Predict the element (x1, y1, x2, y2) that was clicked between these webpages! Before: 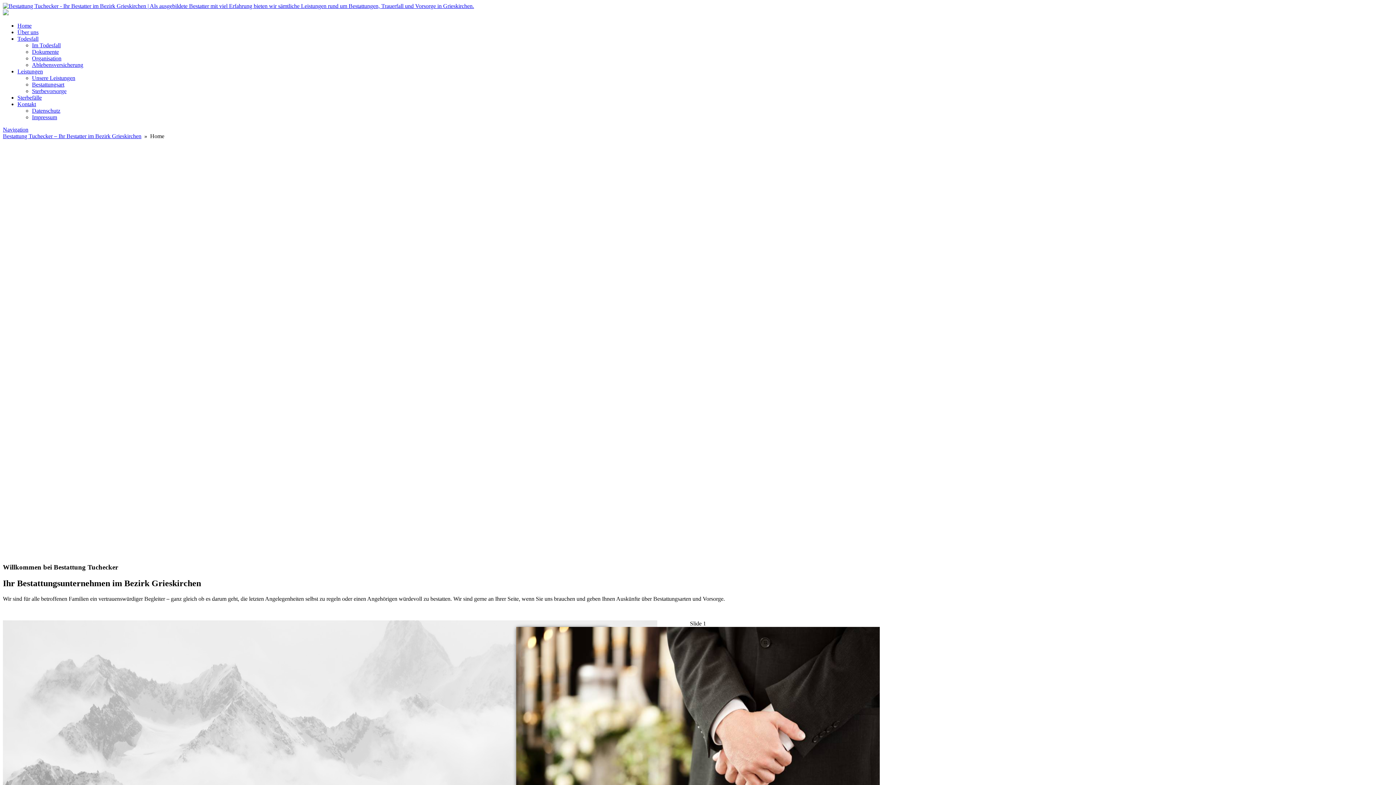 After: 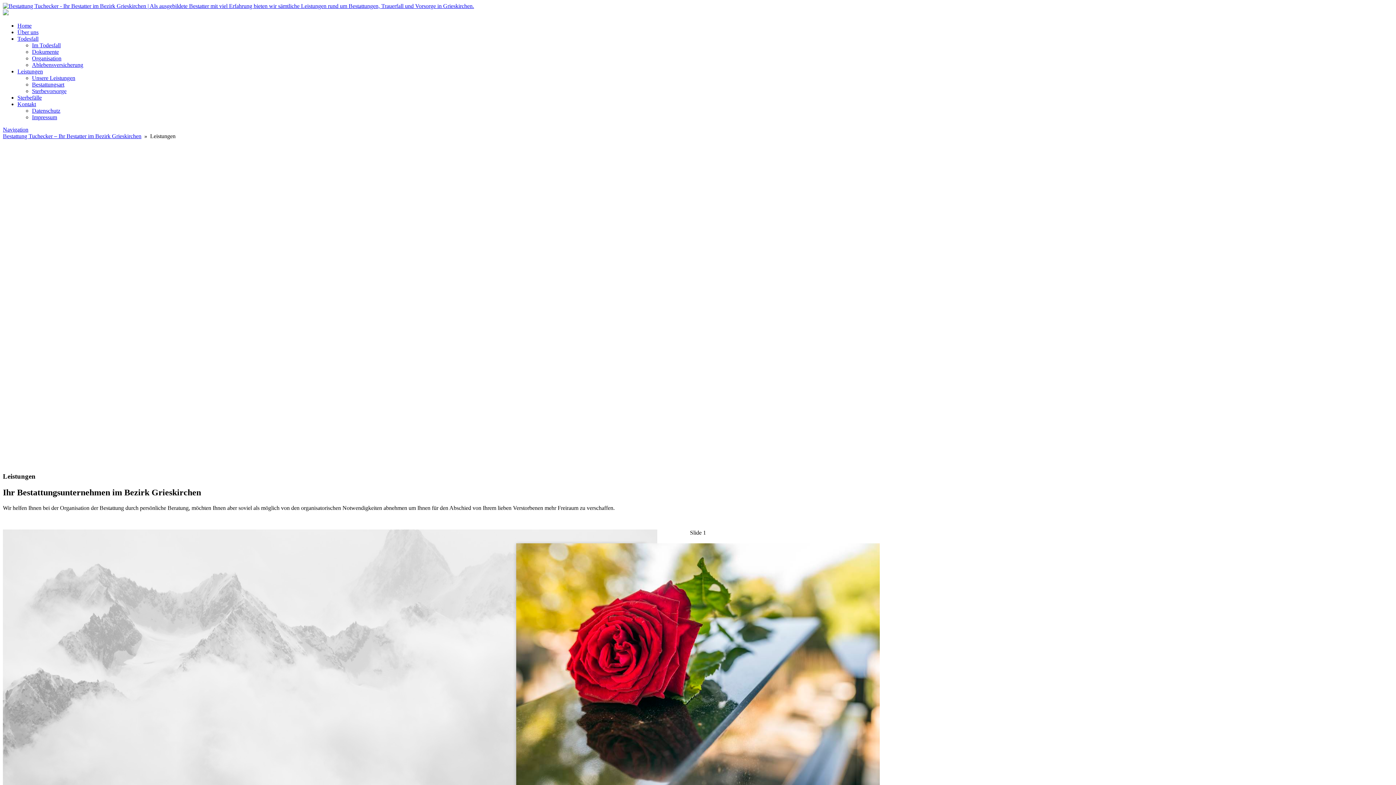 Action: label: Leistungen bbox: (17, 68, 42, 74)